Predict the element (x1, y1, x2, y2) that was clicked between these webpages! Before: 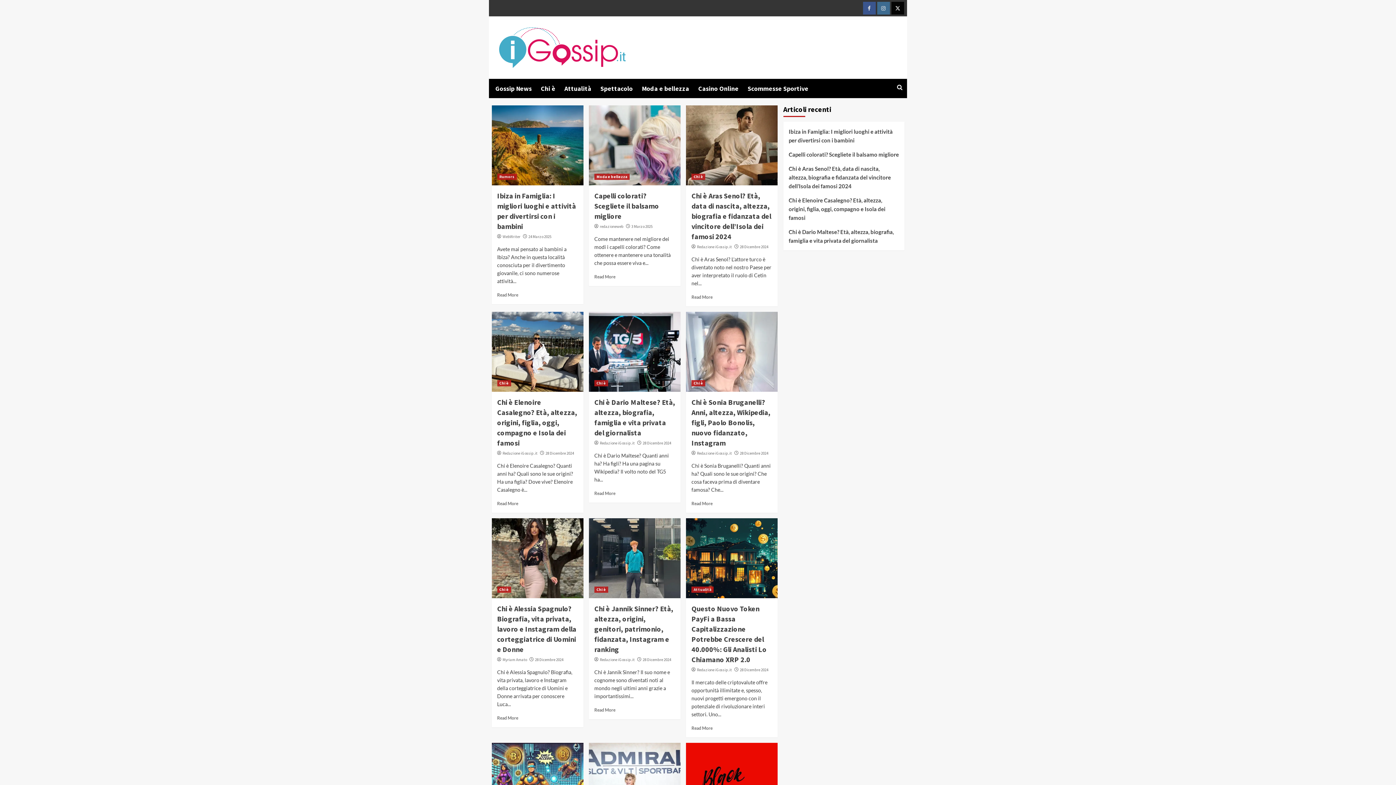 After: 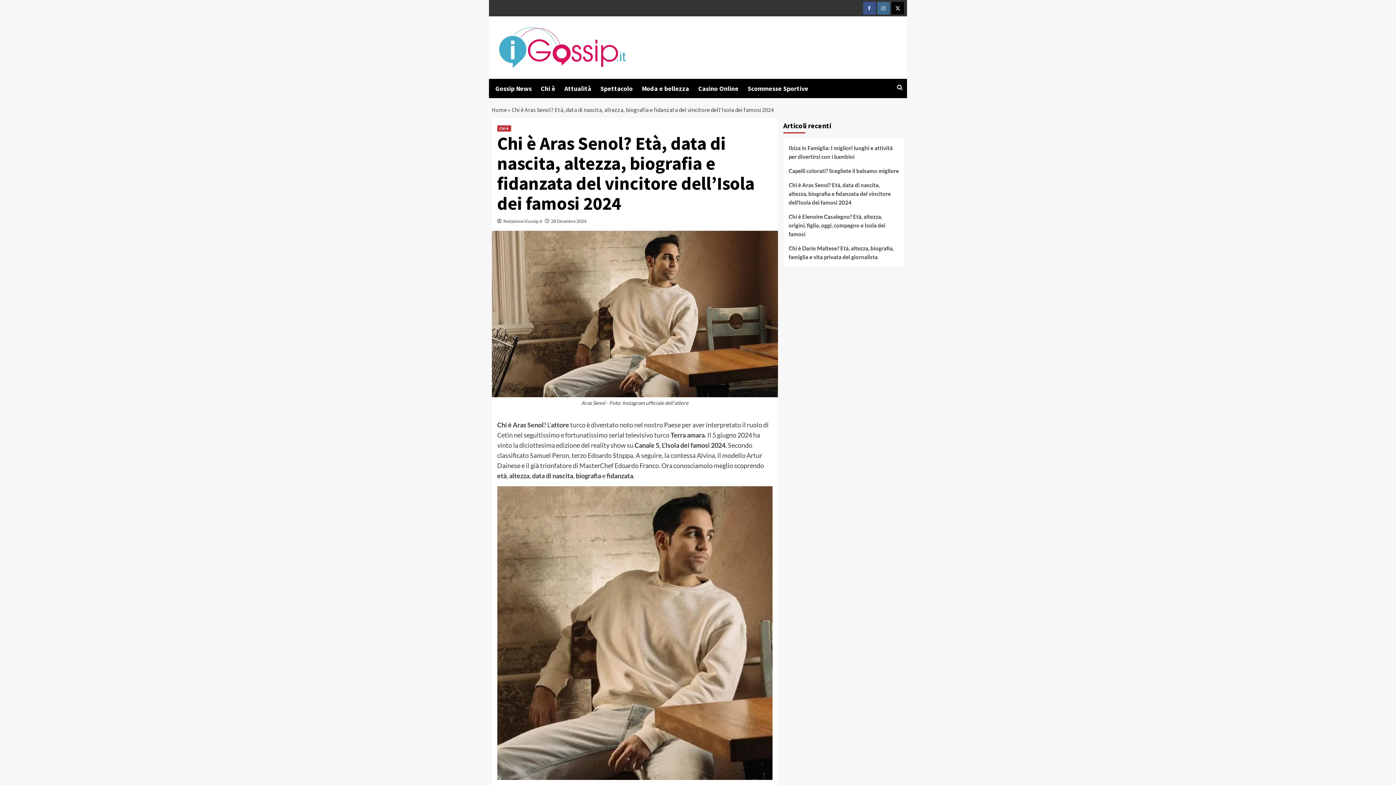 Action: label: Read more about Chi è Aras Senol? Età, data di nascita, altezza, biografia e fidanzata del vincitore dell’Isola dei famosi 2024 bbox: (691, 294, 712, 299)